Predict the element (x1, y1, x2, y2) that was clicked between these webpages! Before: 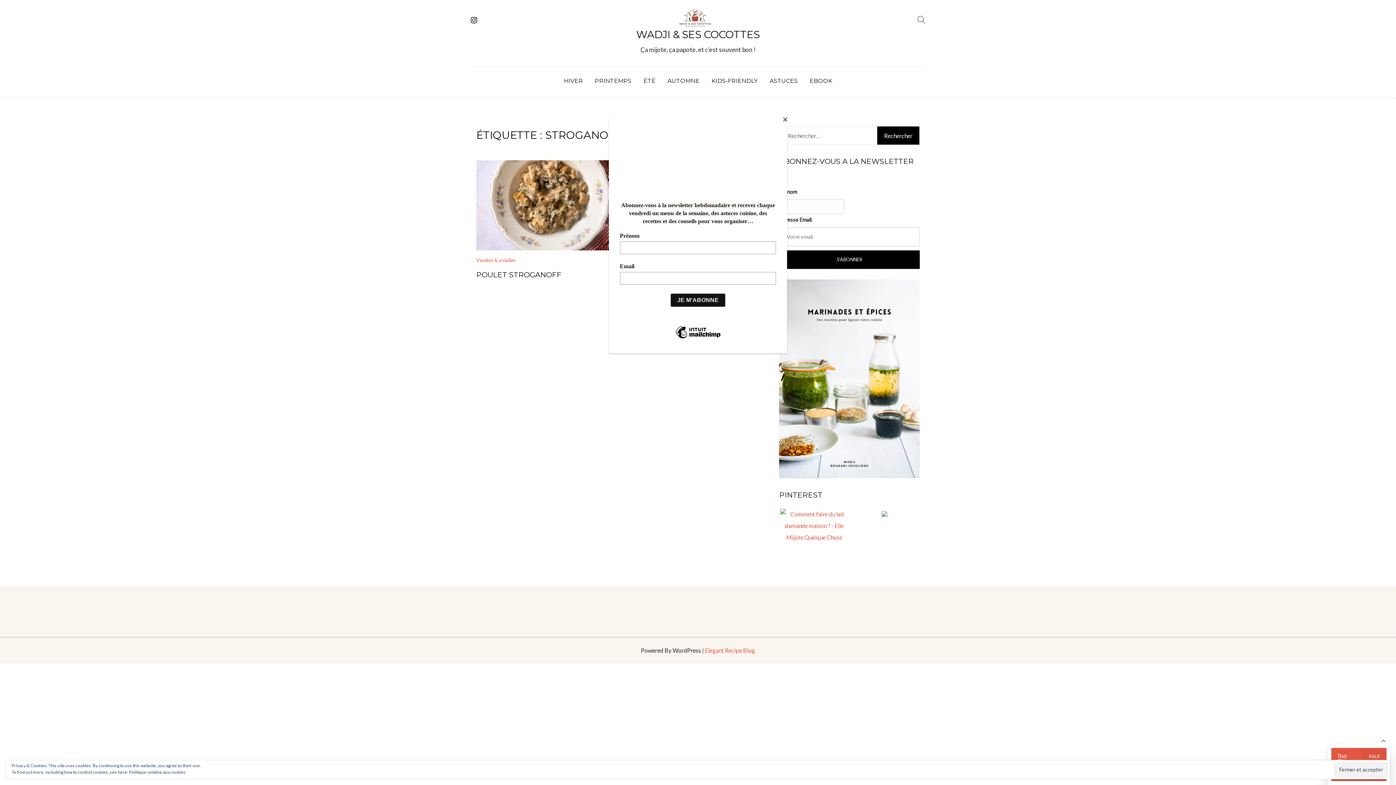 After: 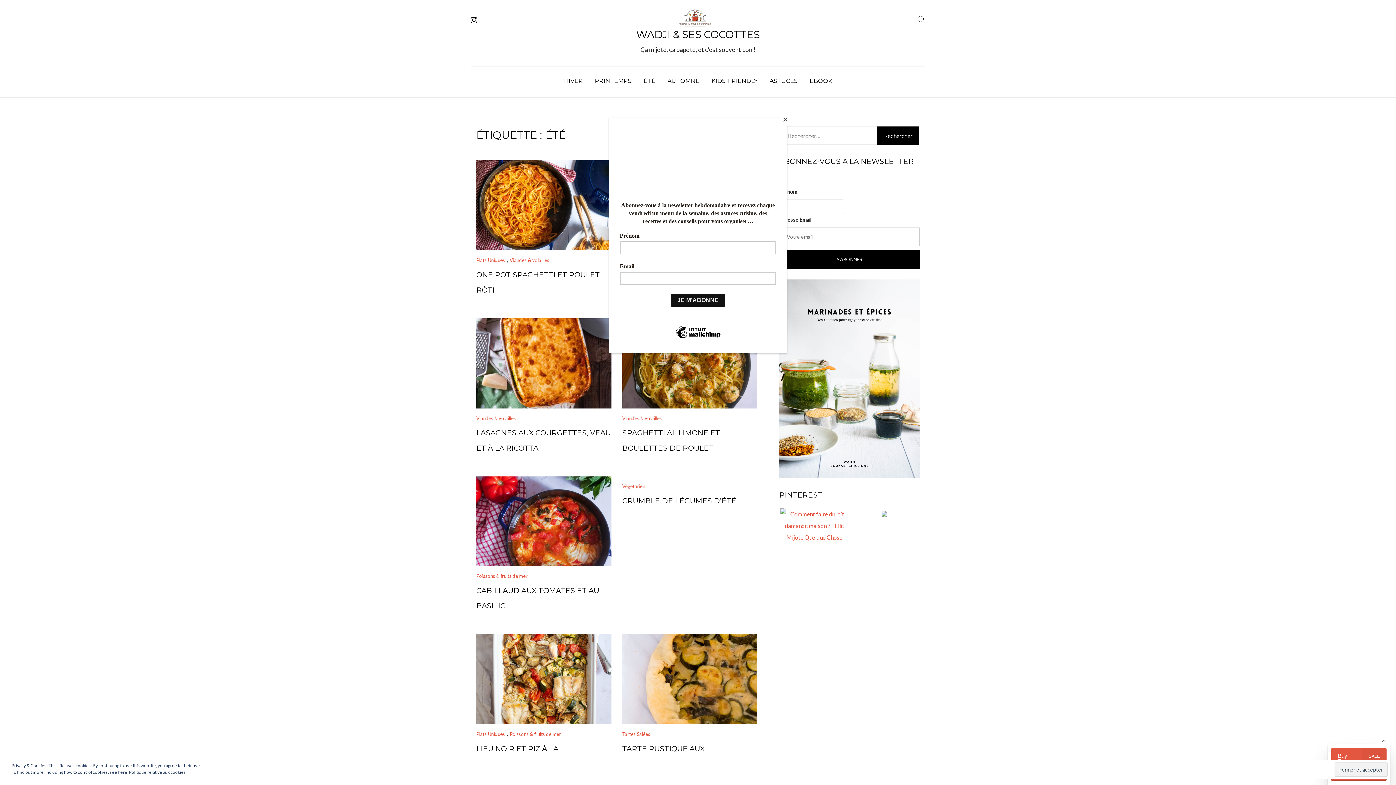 Action: bbox: (638, 70, 661, 93) label: ÉTÉ